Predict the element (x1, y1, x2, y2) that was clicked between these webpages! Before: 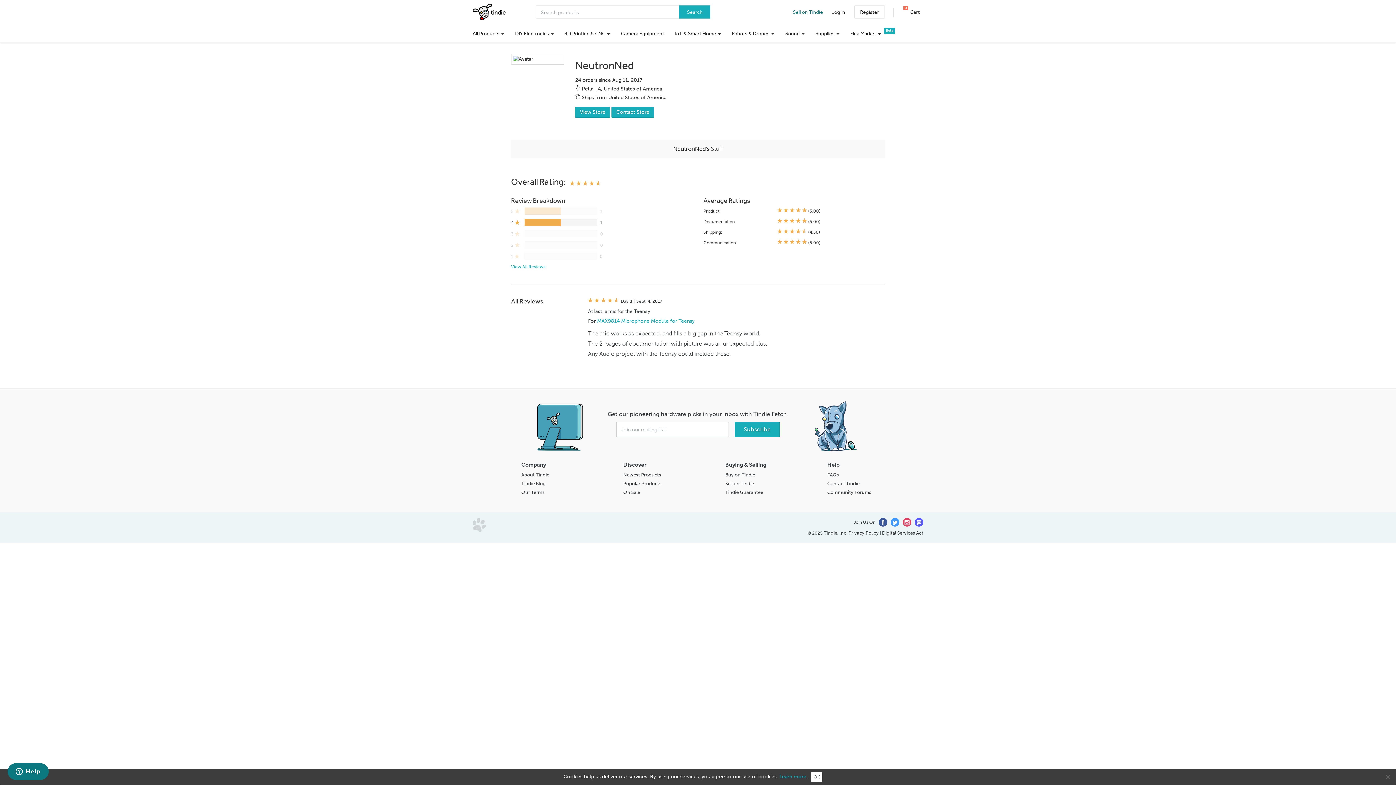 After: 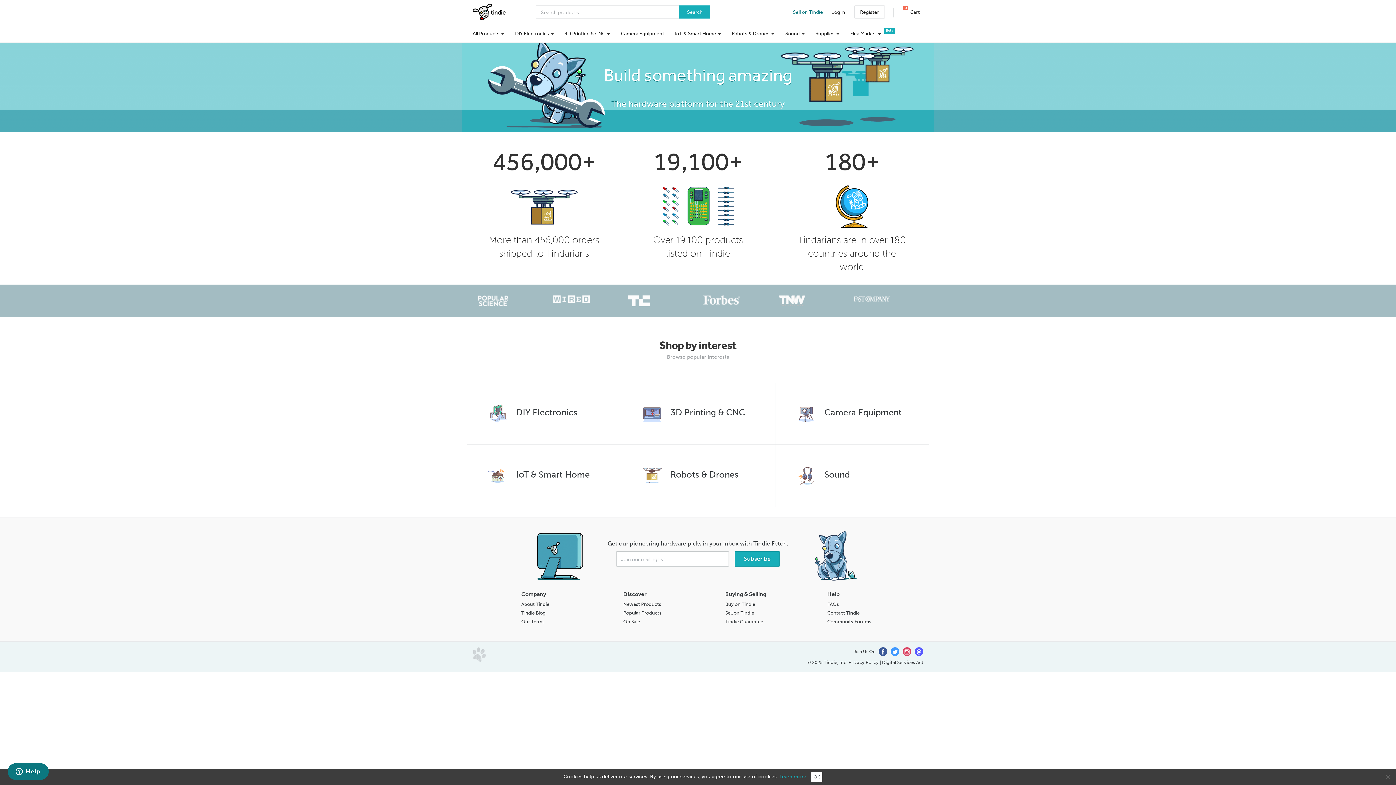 Action: bbox: (521, 472, 549, 477) label: About Tindie